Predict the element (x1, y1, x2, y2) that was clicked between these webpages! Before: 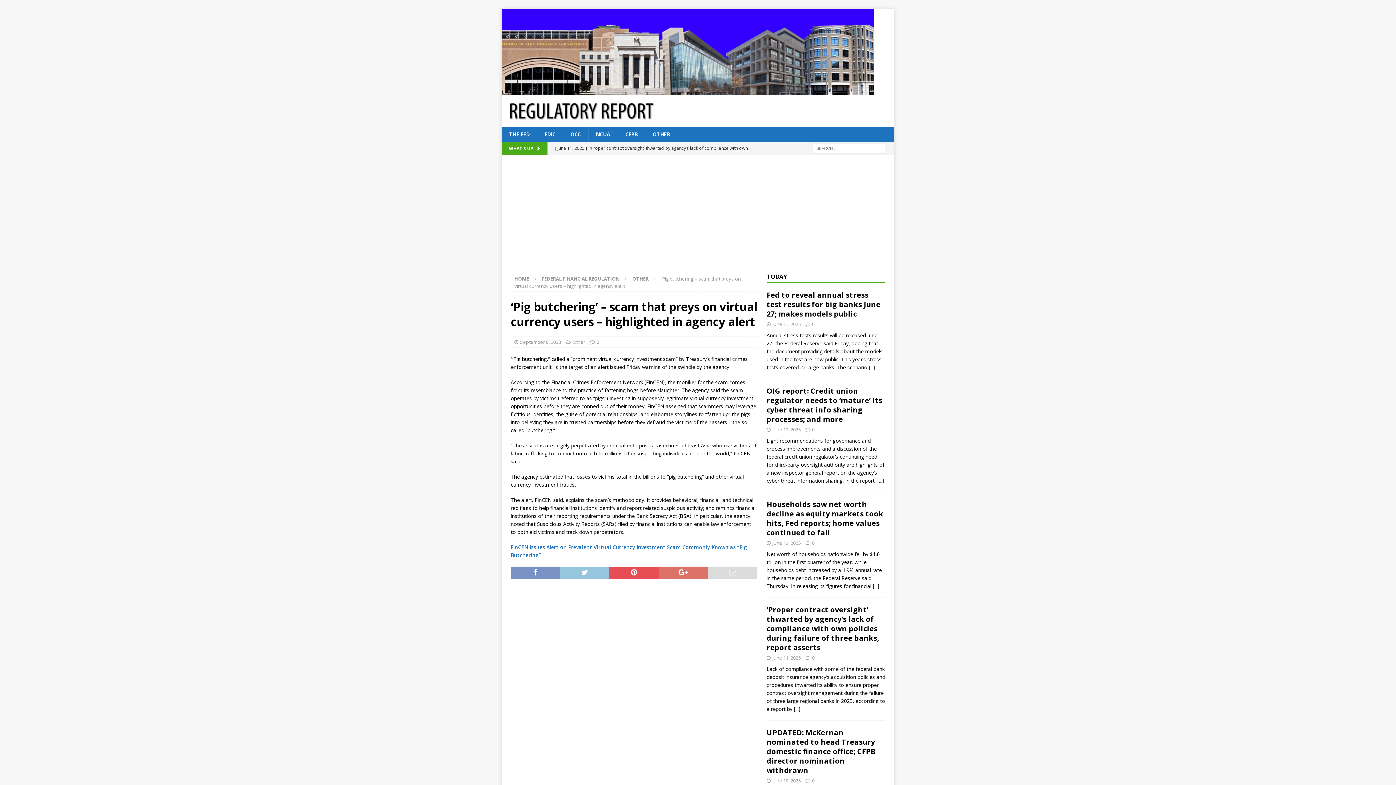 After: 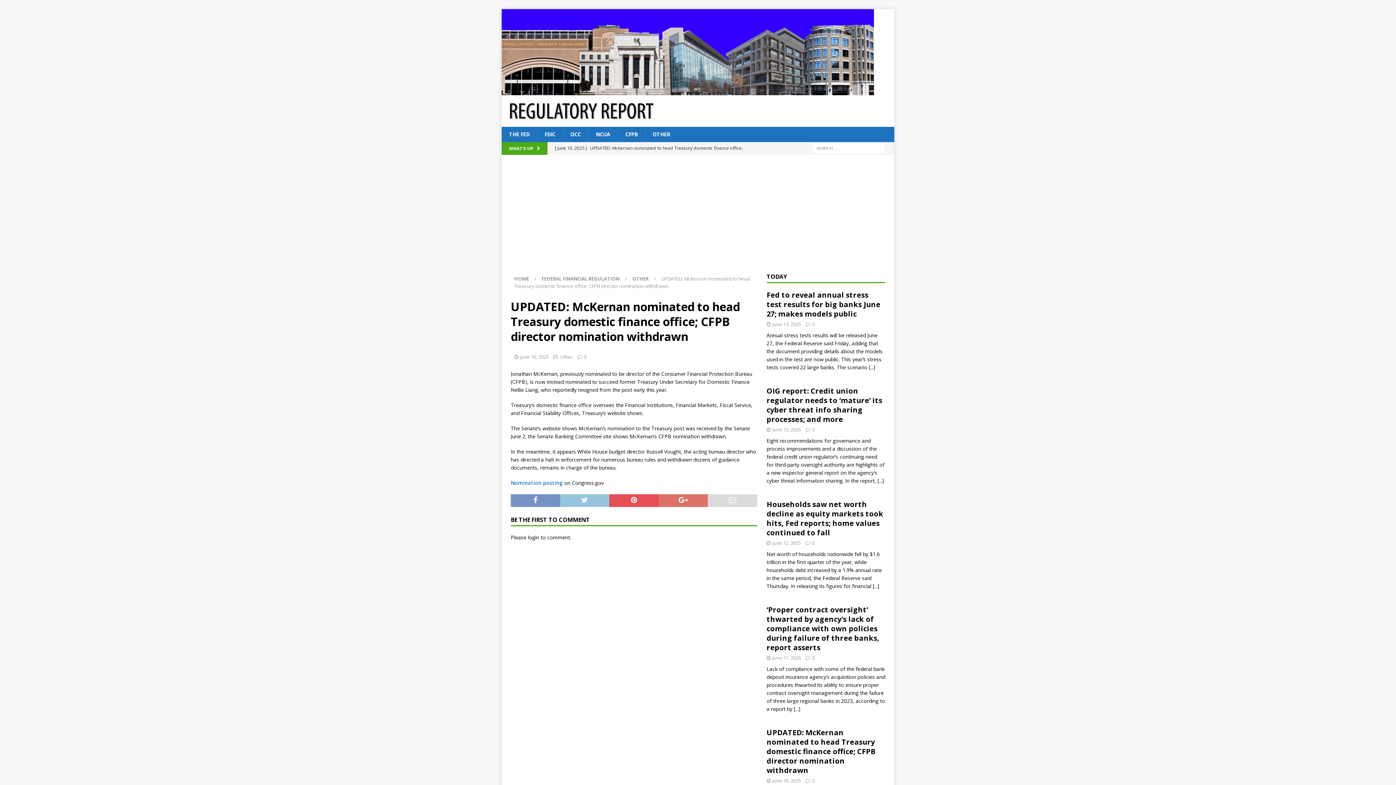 Action: bbox: (766, 728, 875, 775) label: UPDATED: McKernan nominated to head Treasury domestic finance office; CFPB director nomination withdrawn